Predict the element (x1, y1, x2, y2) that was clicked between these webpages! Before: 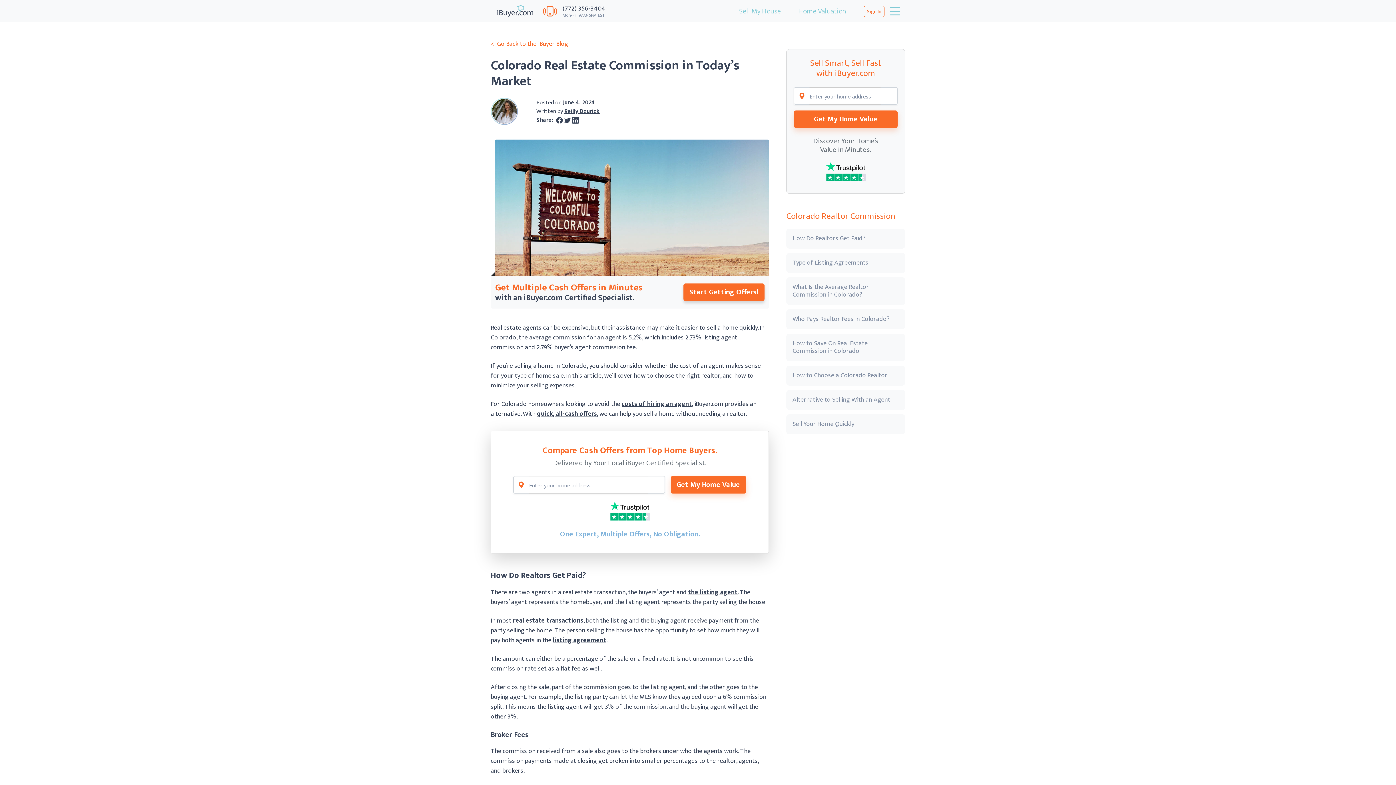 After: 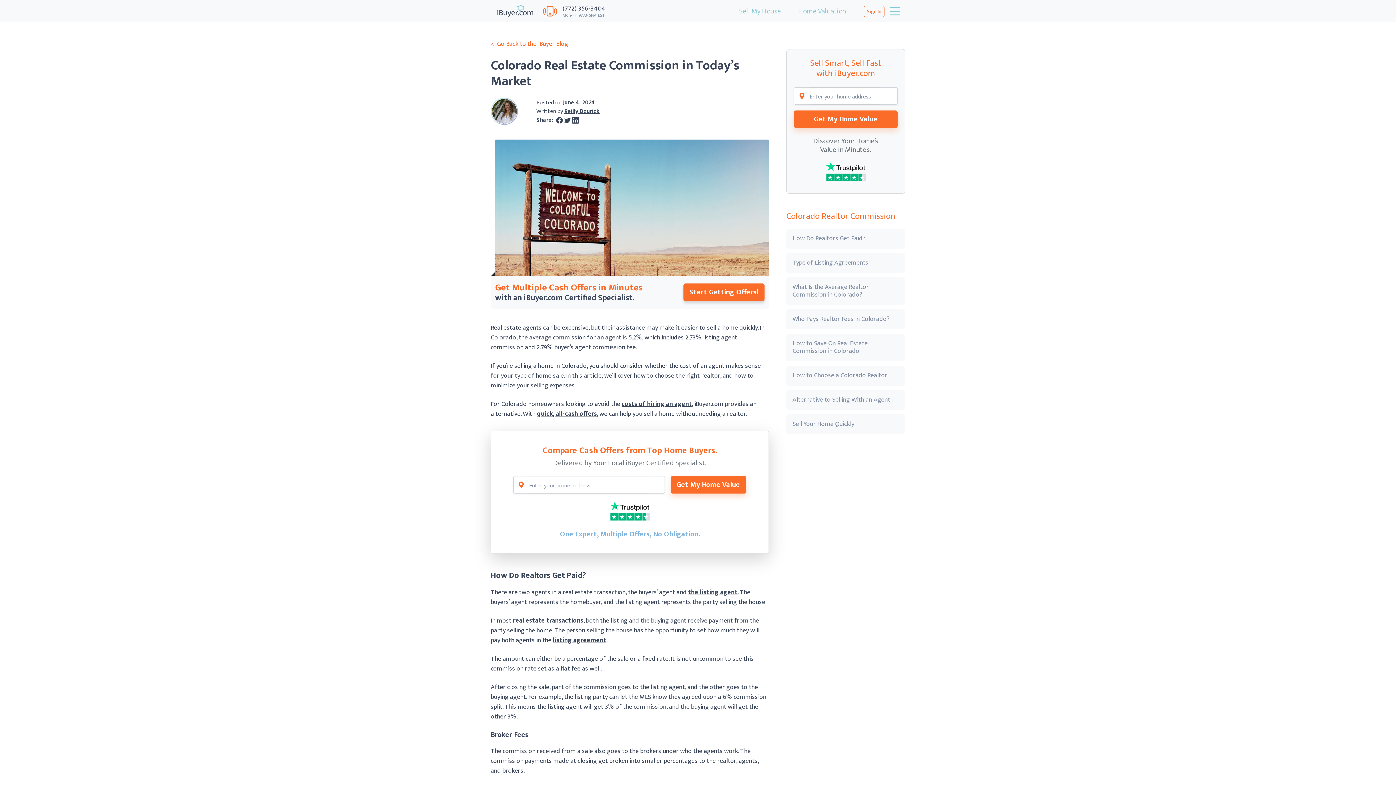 Action: bbox: (537, 408, 597, 419) label: quick, all-cash offers